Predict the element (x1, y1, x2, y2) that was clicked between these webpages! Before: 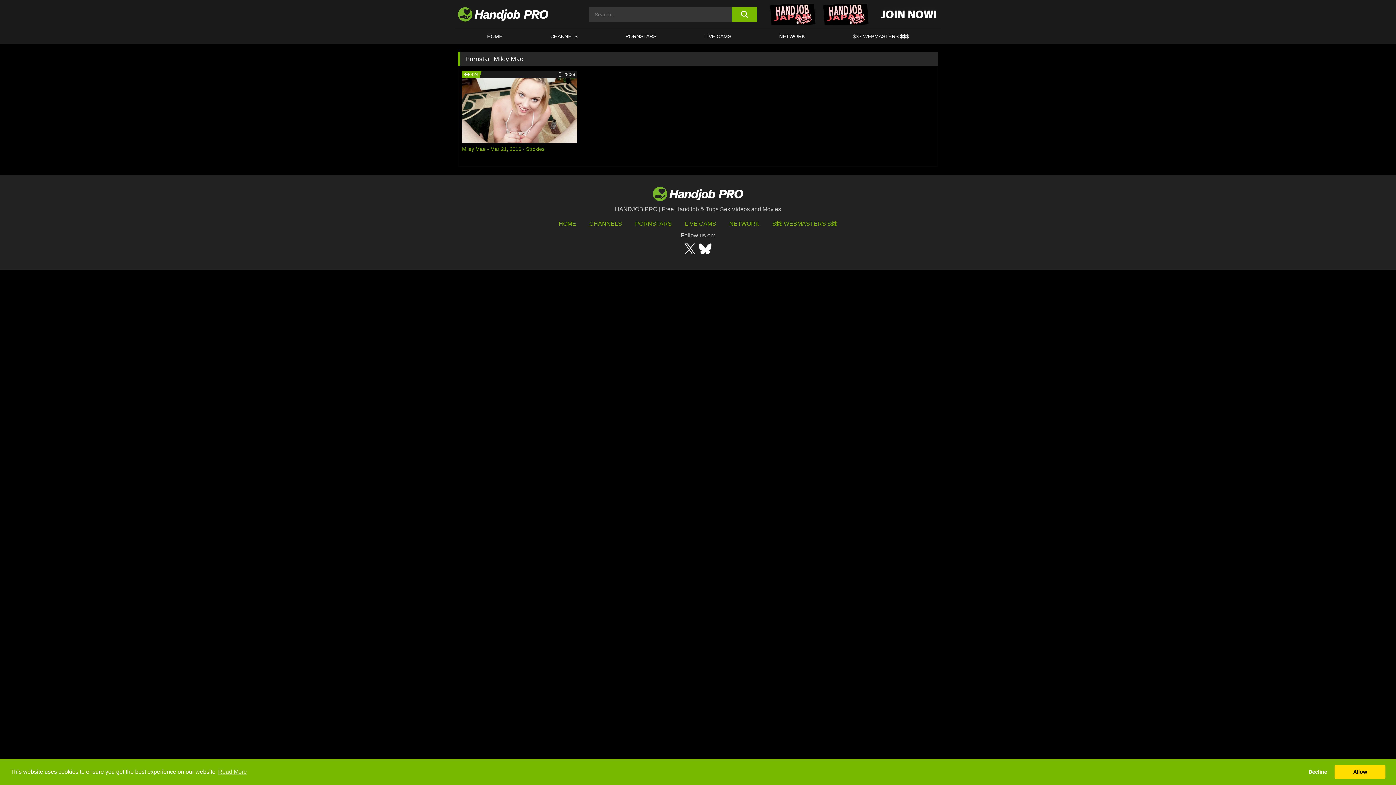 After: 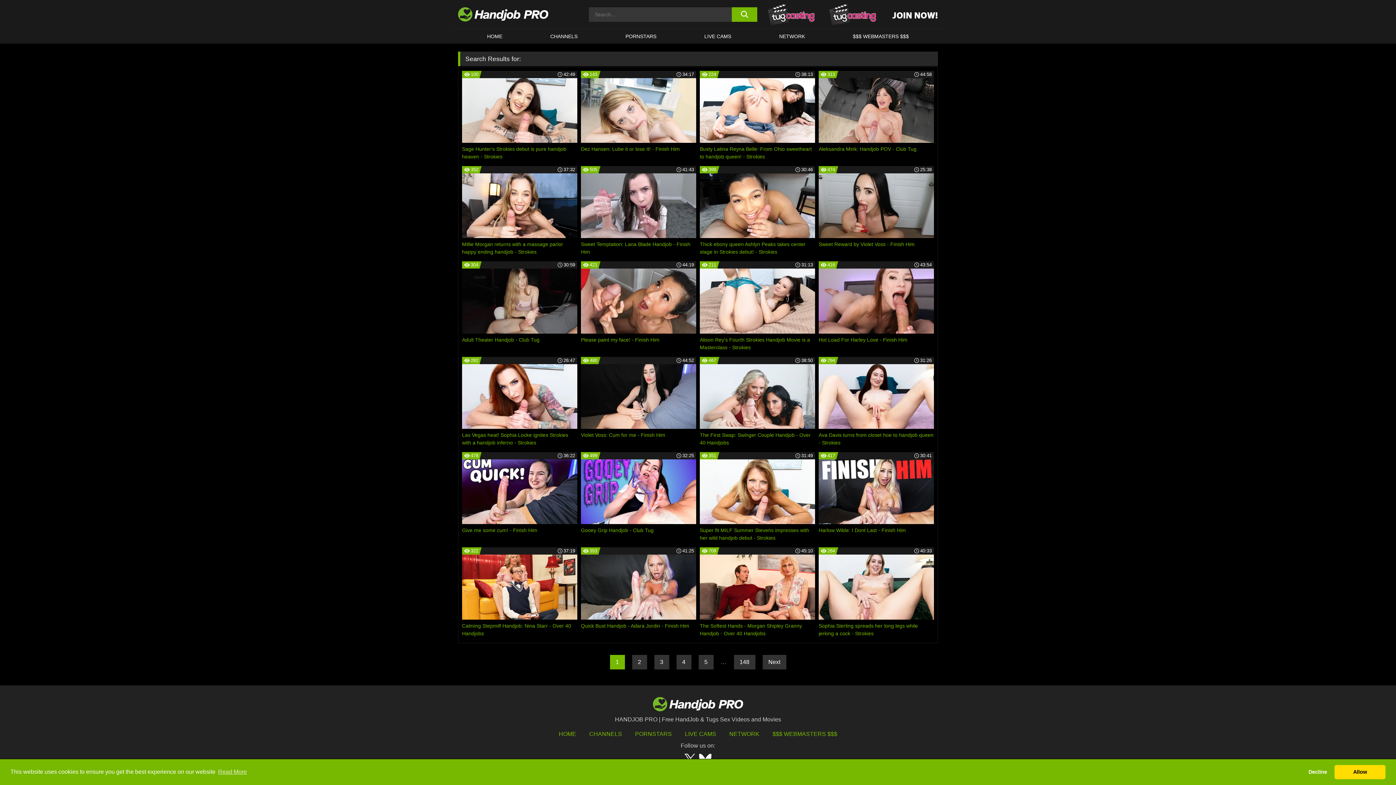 Action: bbox: (732, 7, 757, 21) label: search button